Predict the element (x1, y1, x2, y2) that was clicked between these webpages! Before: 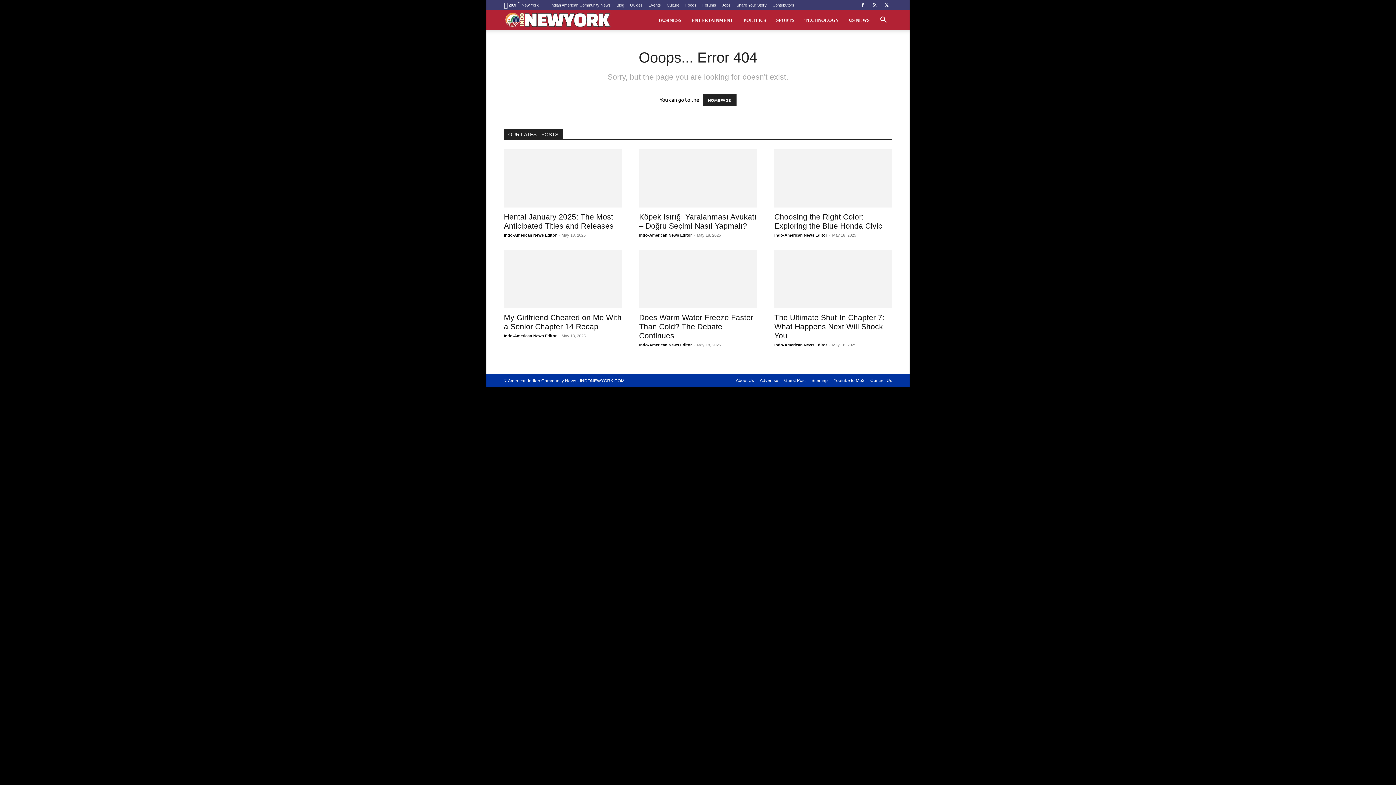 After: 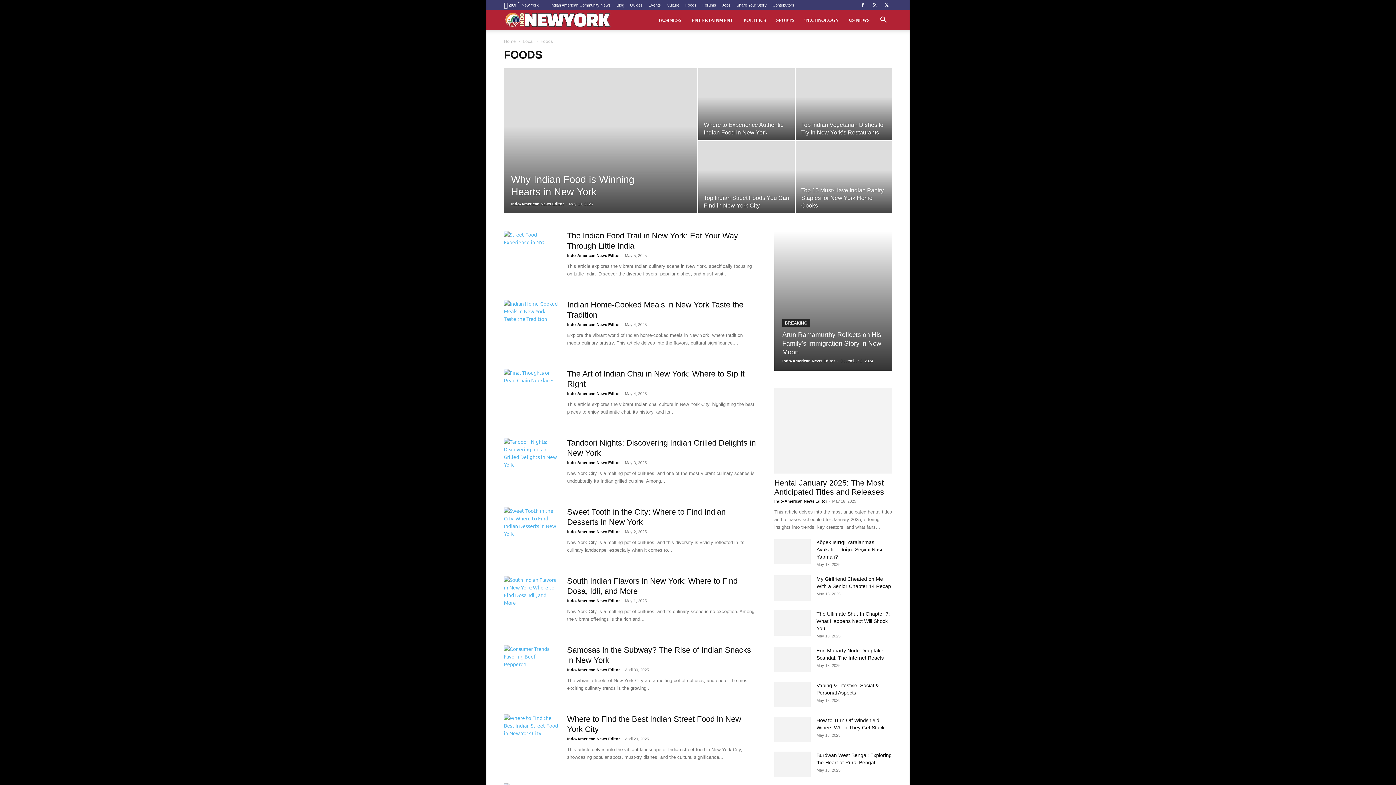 Action: bbox: (685, 2, 696, 7) label: Foods